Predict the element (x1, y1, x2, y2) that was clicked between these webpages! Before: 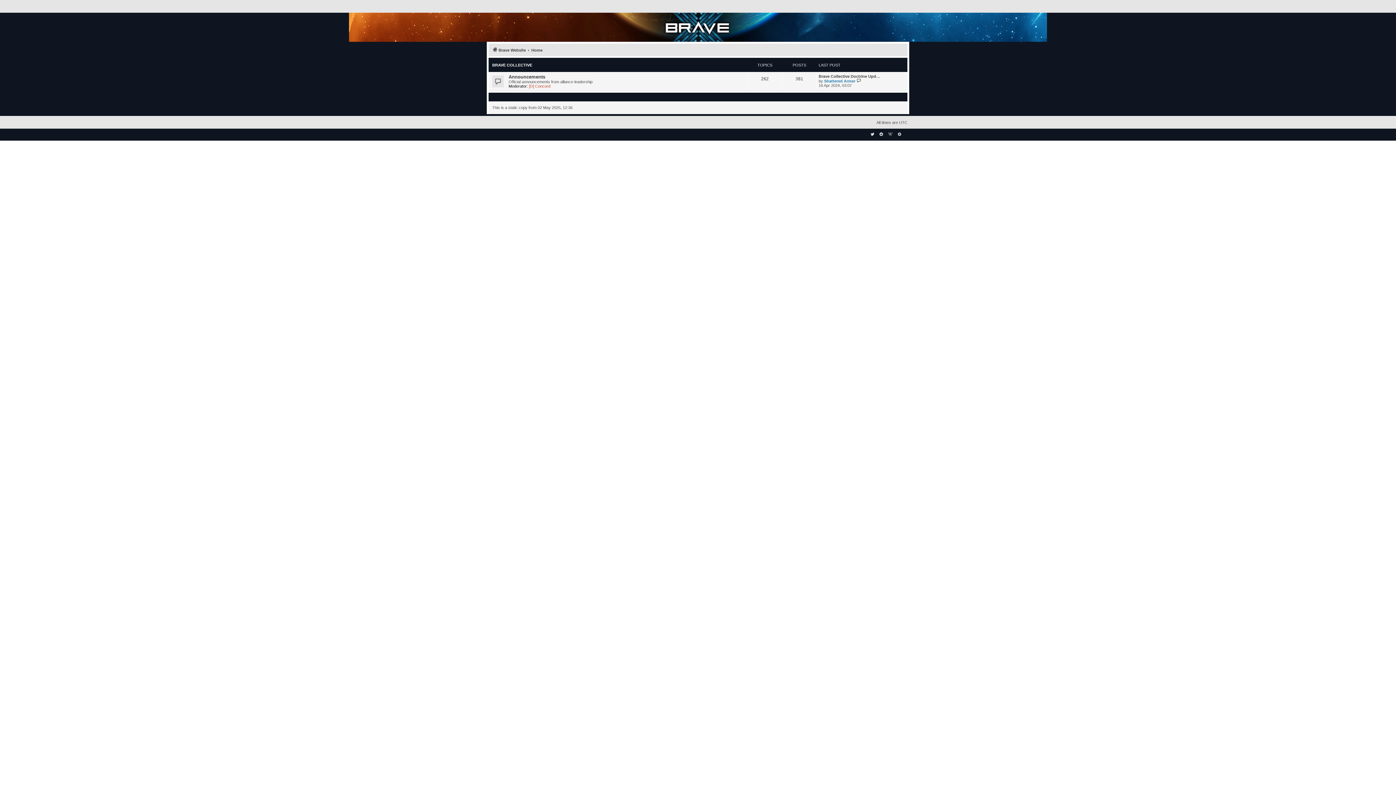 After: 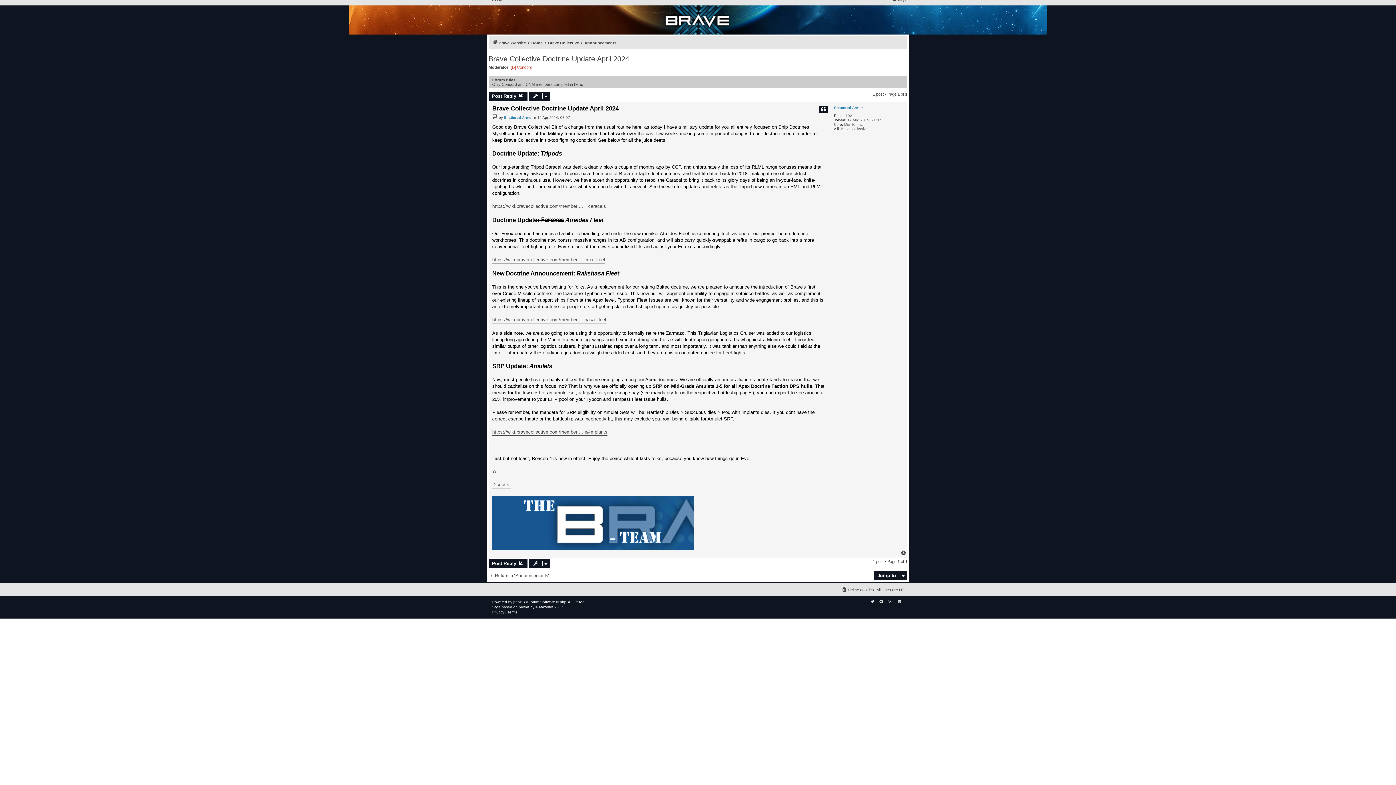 Action: bbox: (856, 78, 862, 83) label: View the latest post